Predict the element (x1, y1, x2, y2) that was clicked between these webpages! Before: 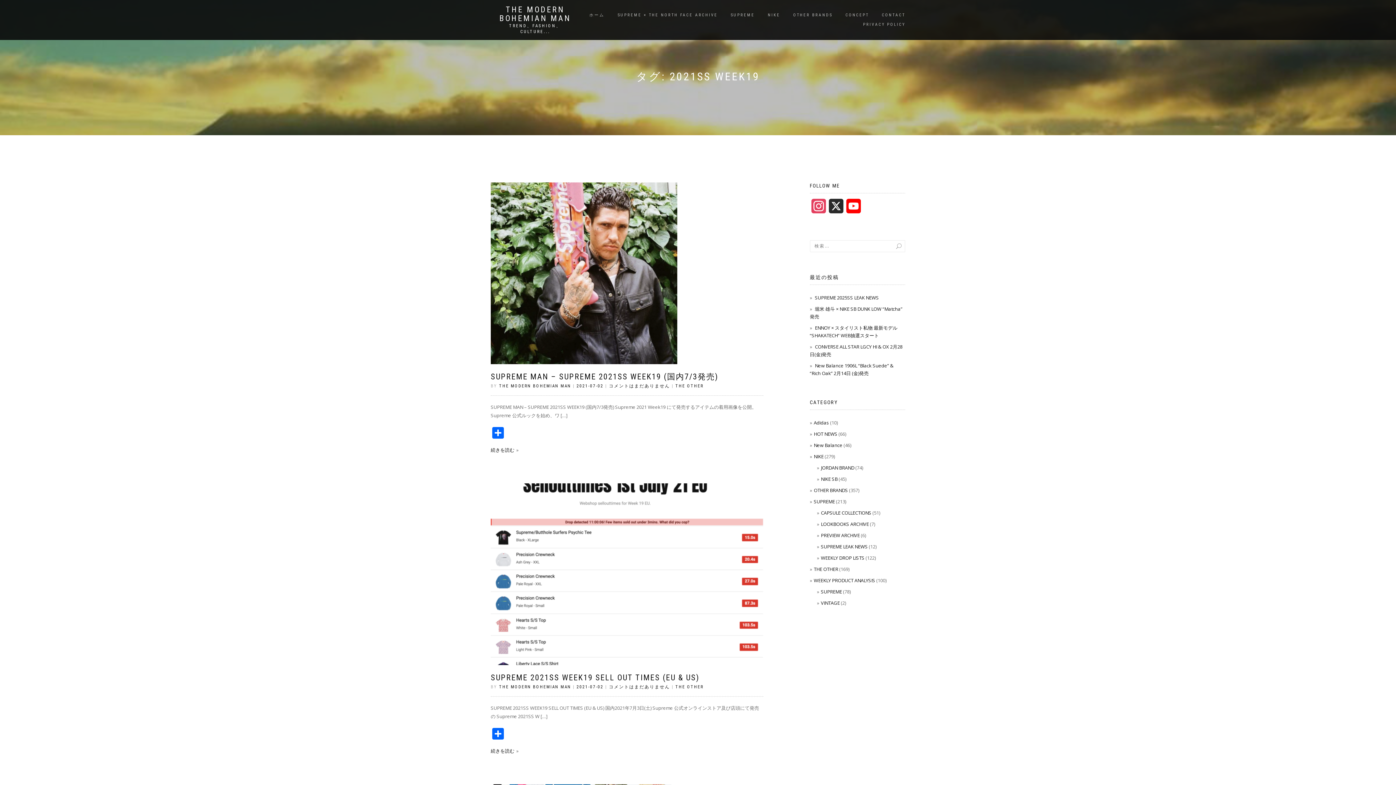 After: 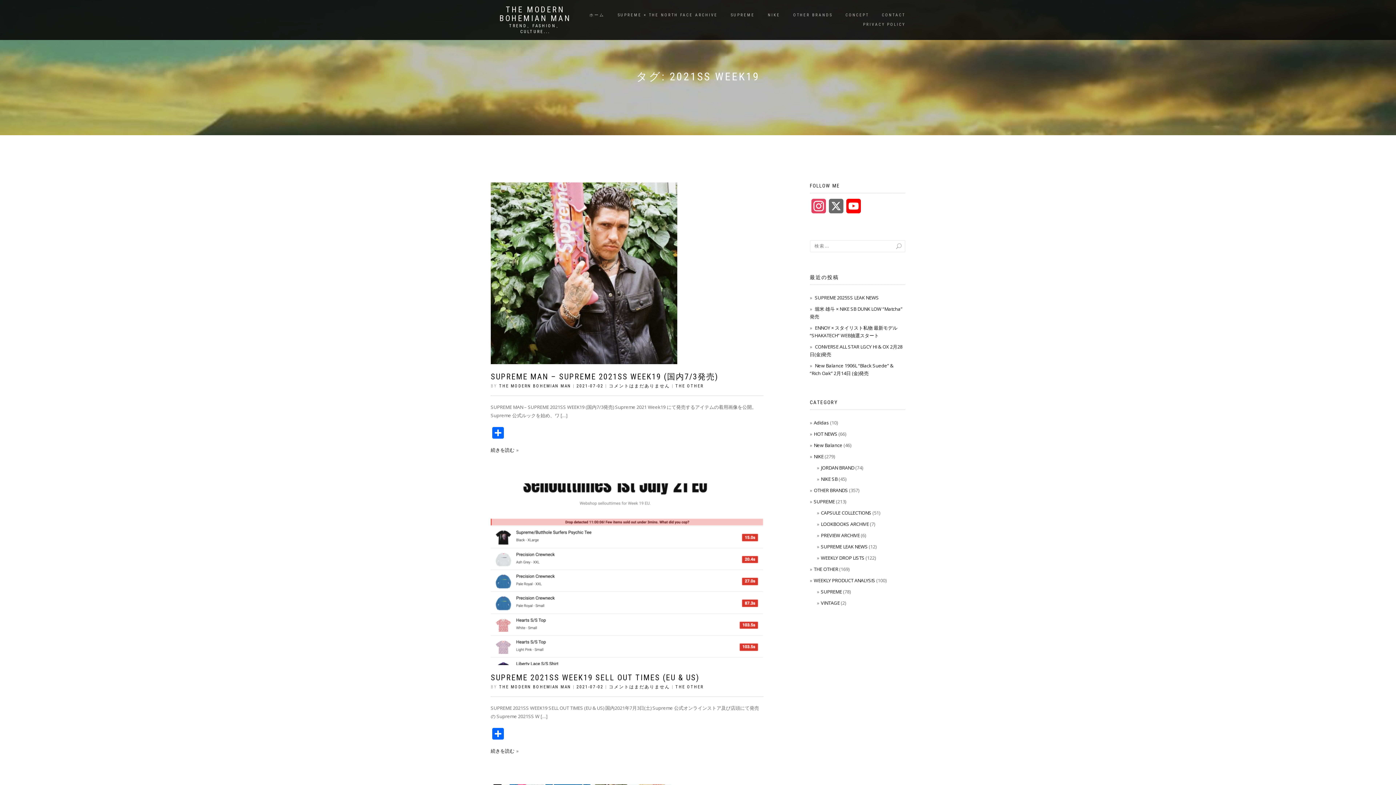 Action: bbox: (827, 198, 844, 218) label: X